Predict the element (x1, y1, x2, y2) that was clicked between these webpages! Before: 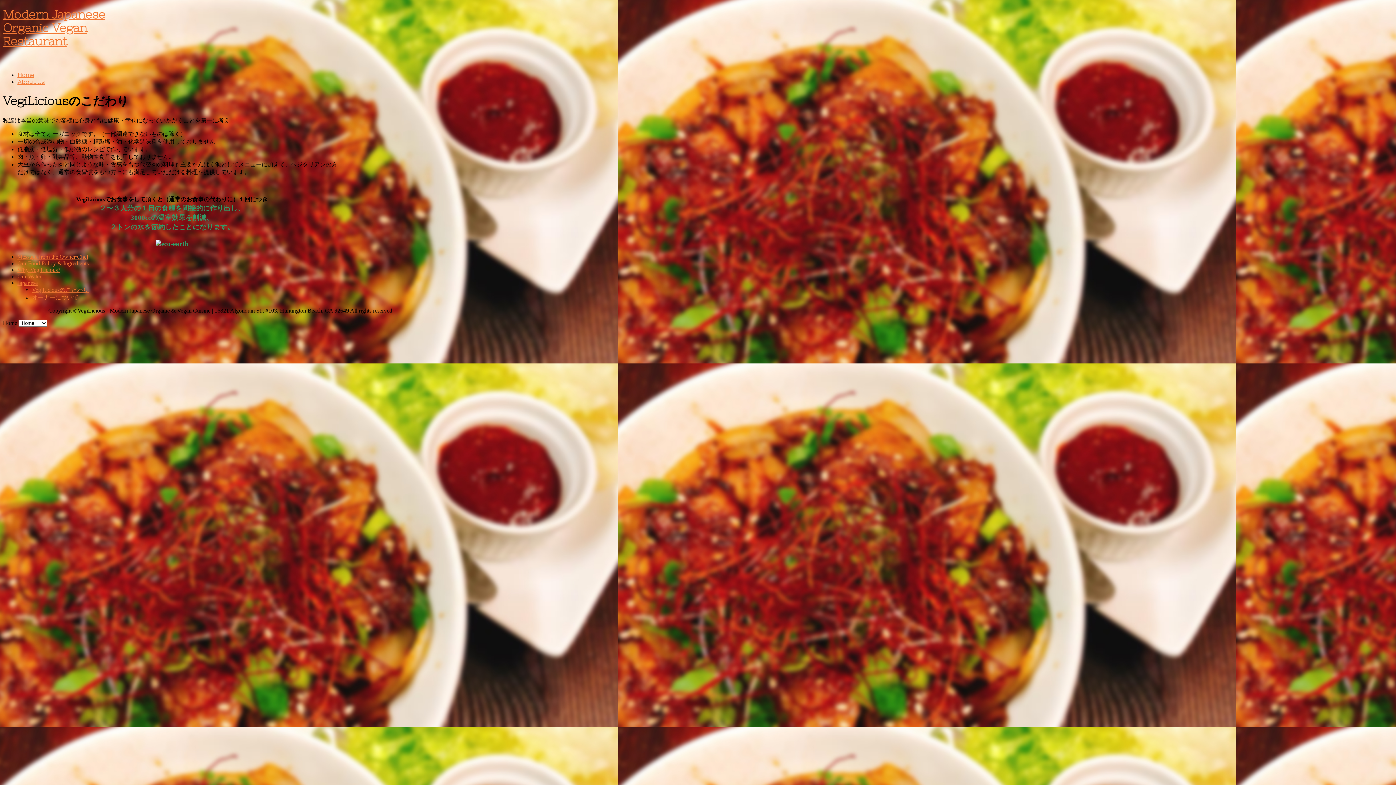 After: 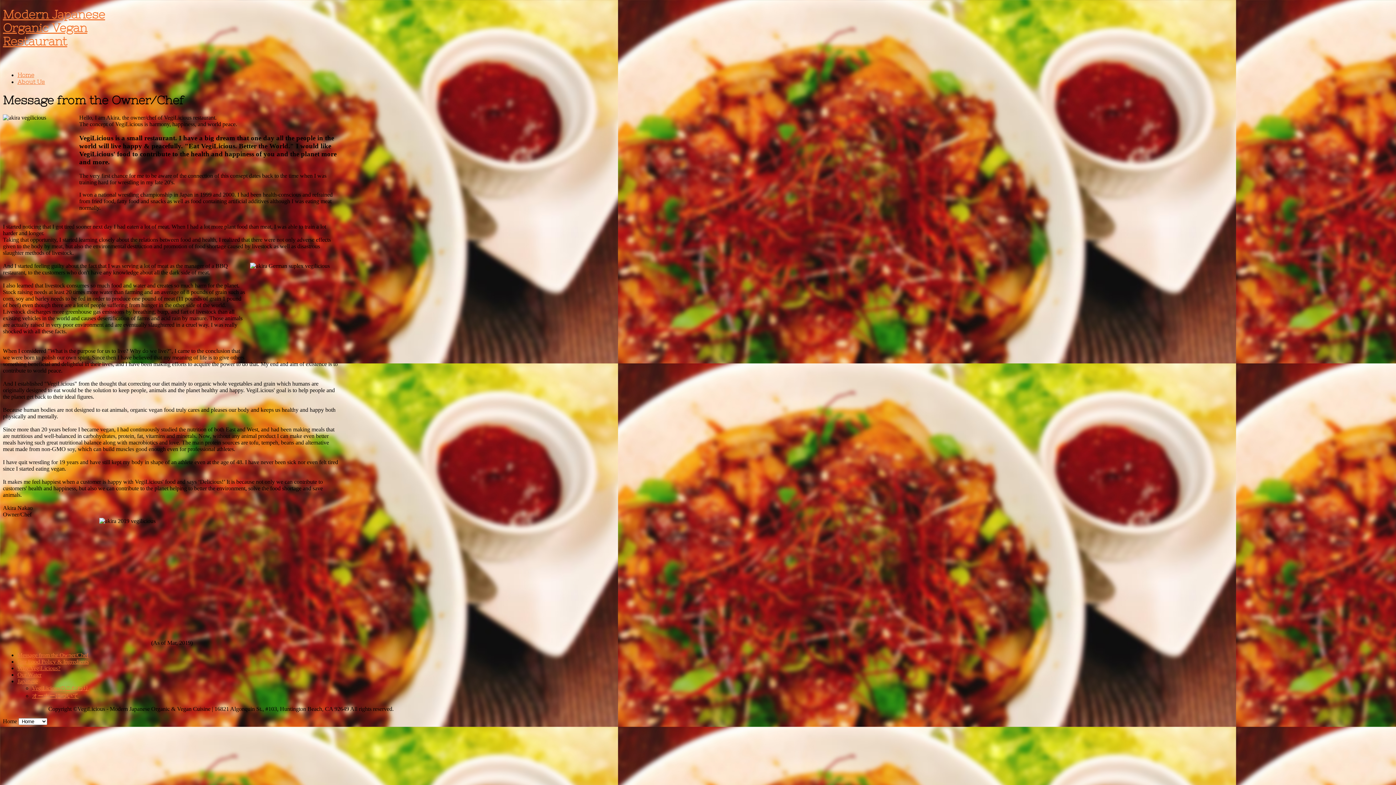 Action: bbox: (17, 253, 88, 260) label: Message from the Owner/Chef